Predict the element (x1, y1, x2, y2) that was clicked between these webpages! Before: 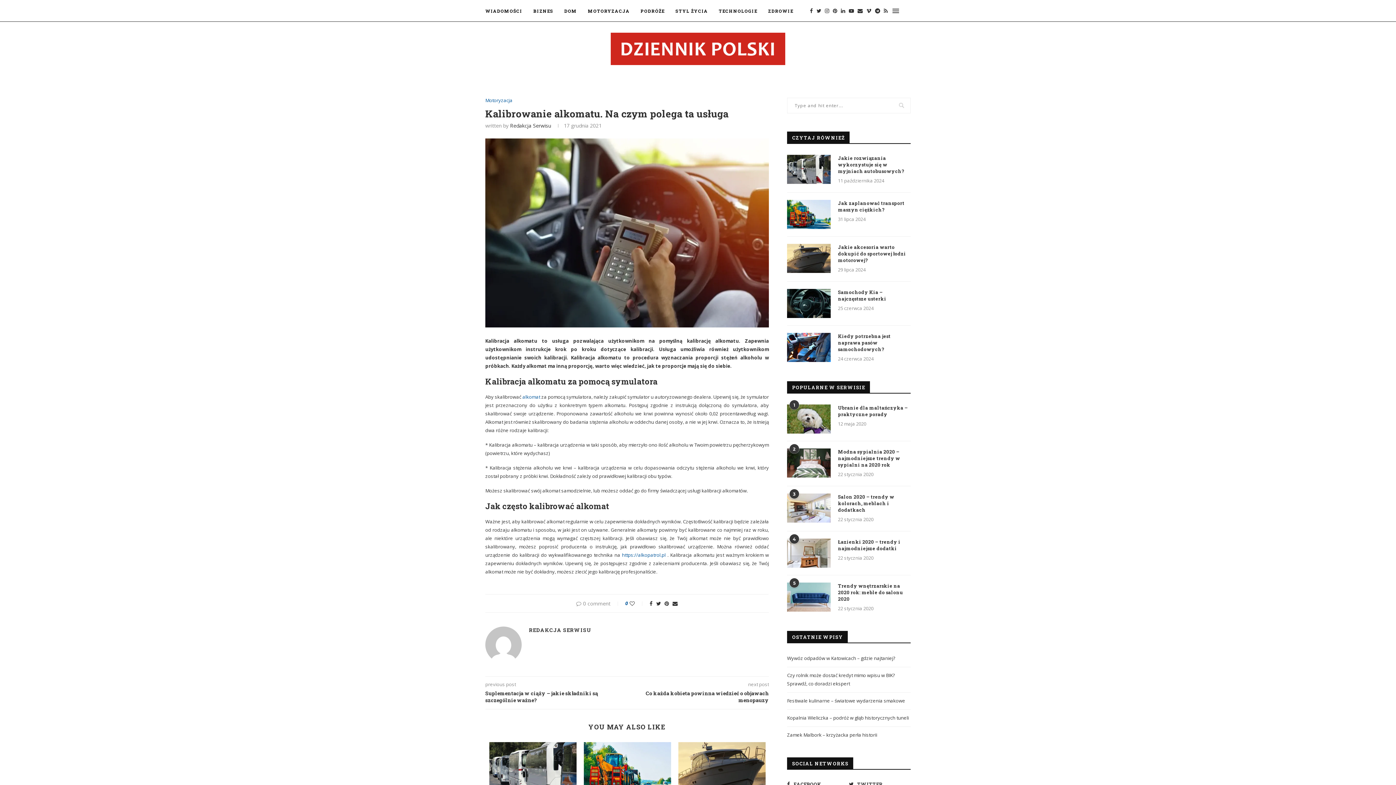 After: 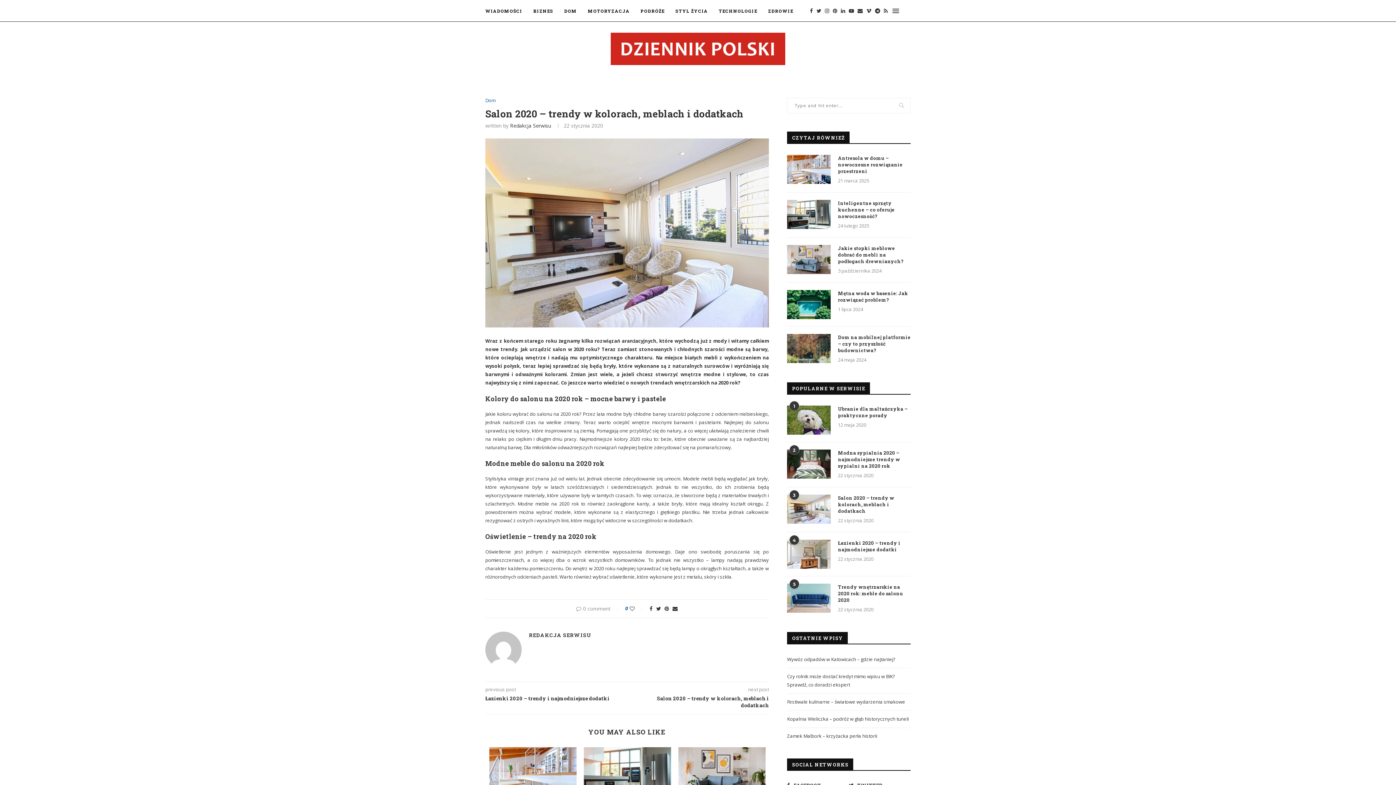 Action: label: Salon 2020 – trendy w kolorach, meblach i dodatkach bbox: (838, 493, 910, 513)